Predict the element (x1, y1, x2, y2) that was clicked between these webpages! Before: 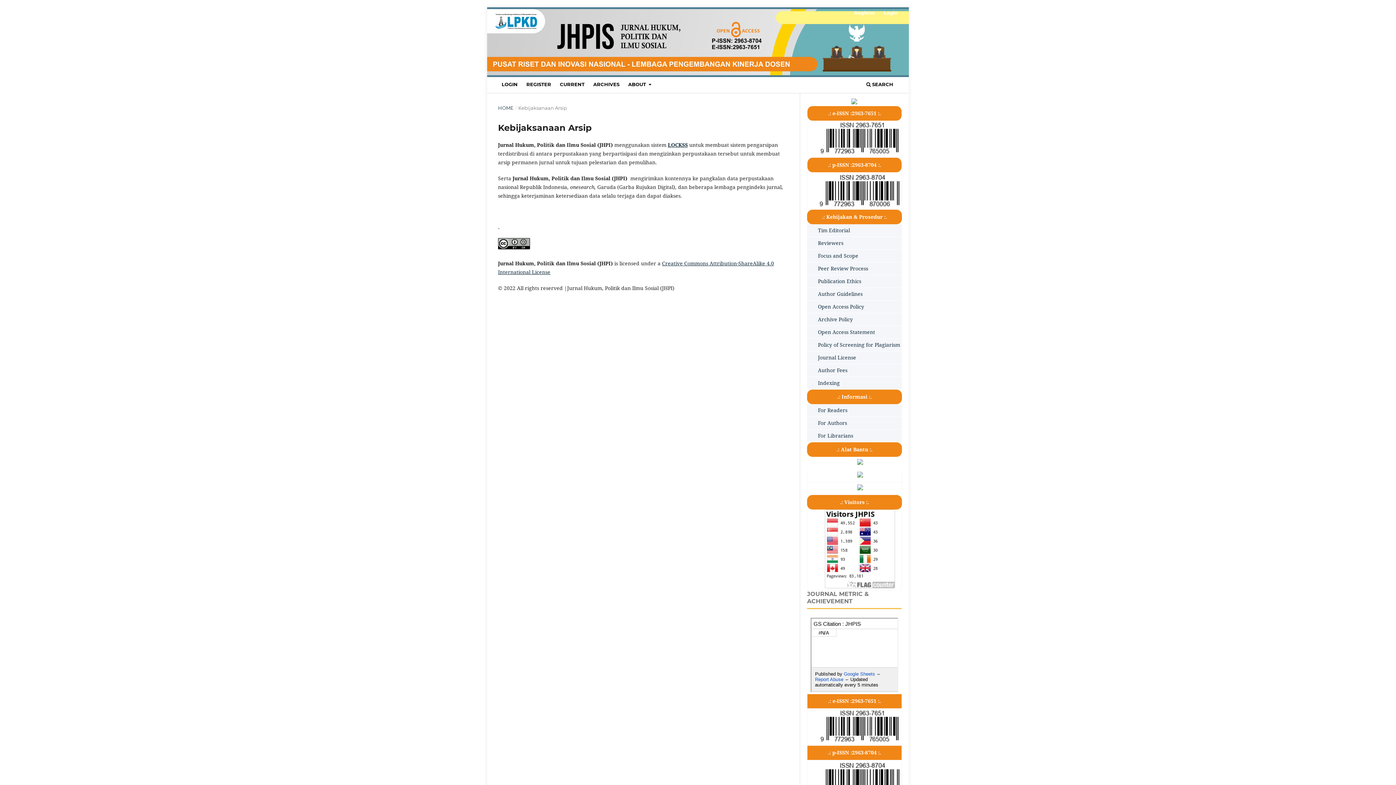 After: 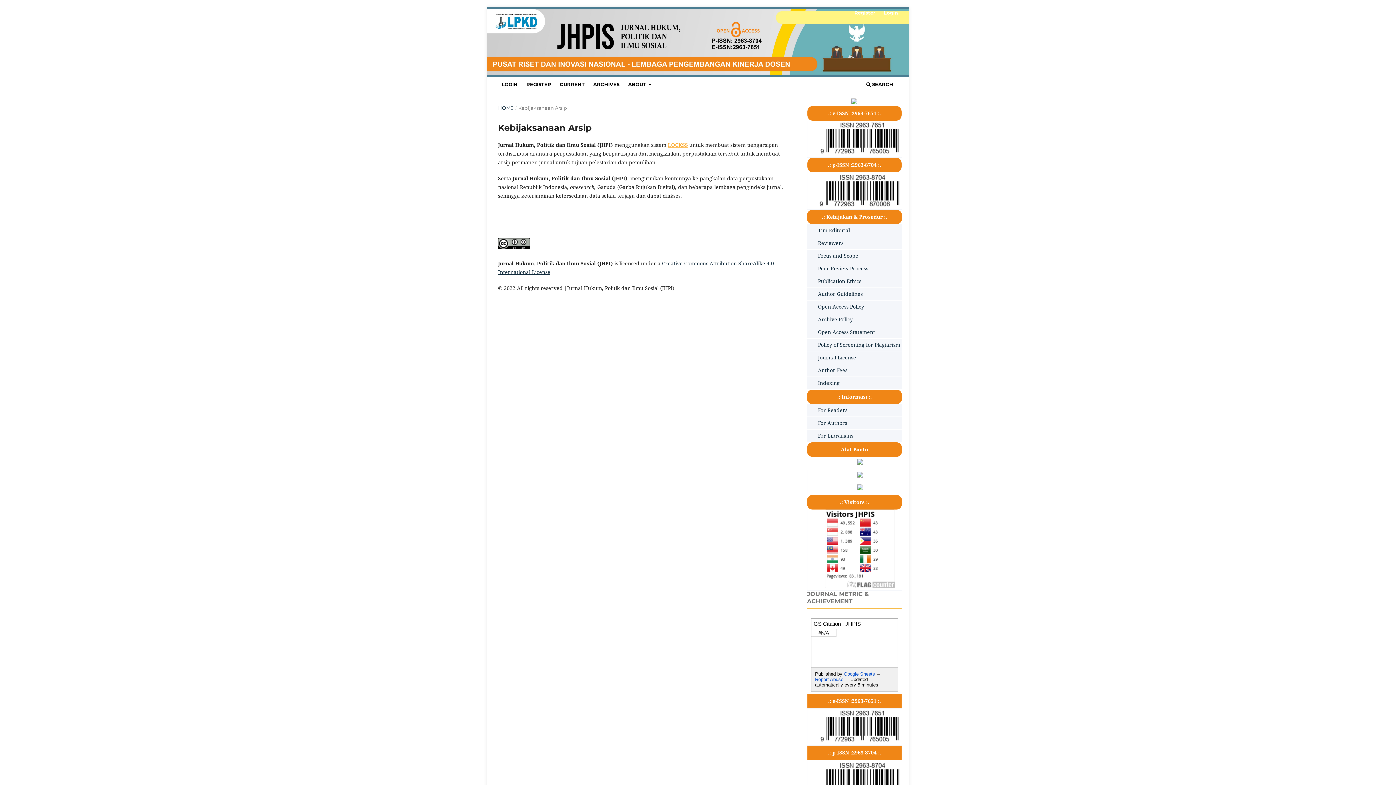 Action: bbox: (668, 141, 688, 148) label: LOCKSS